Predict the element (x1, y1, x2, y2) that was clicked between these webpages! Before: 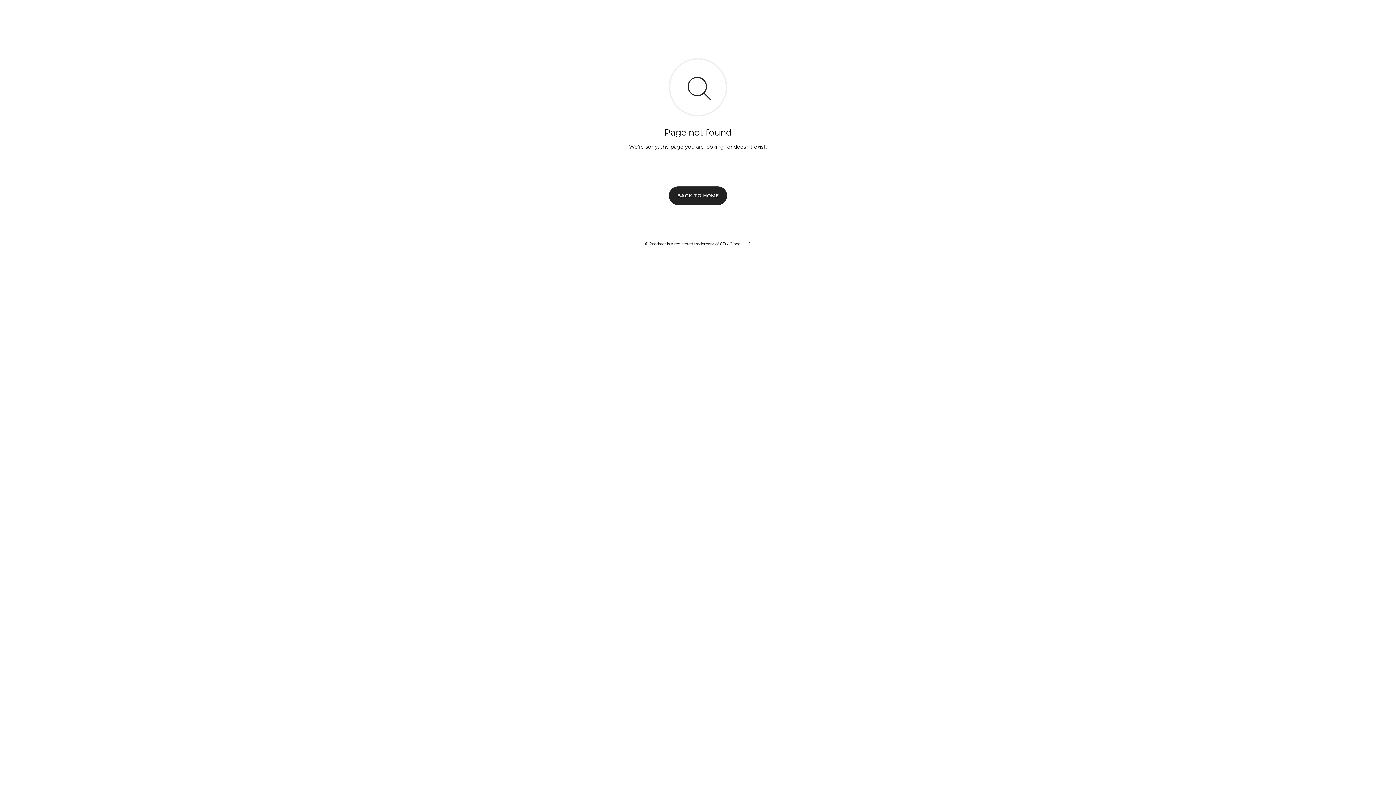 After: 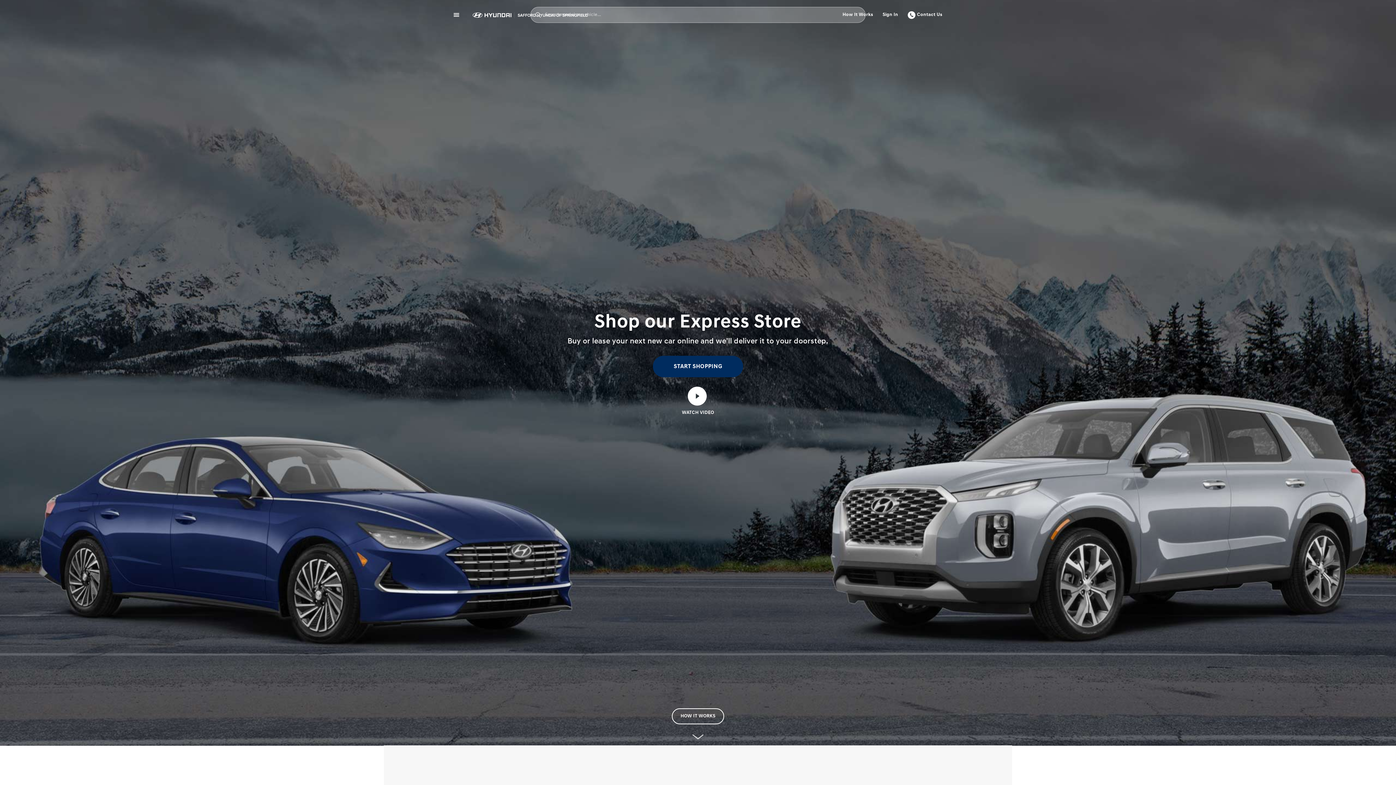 Action: bbox: (669, 186, 727, 204) label: BACK TO HOME